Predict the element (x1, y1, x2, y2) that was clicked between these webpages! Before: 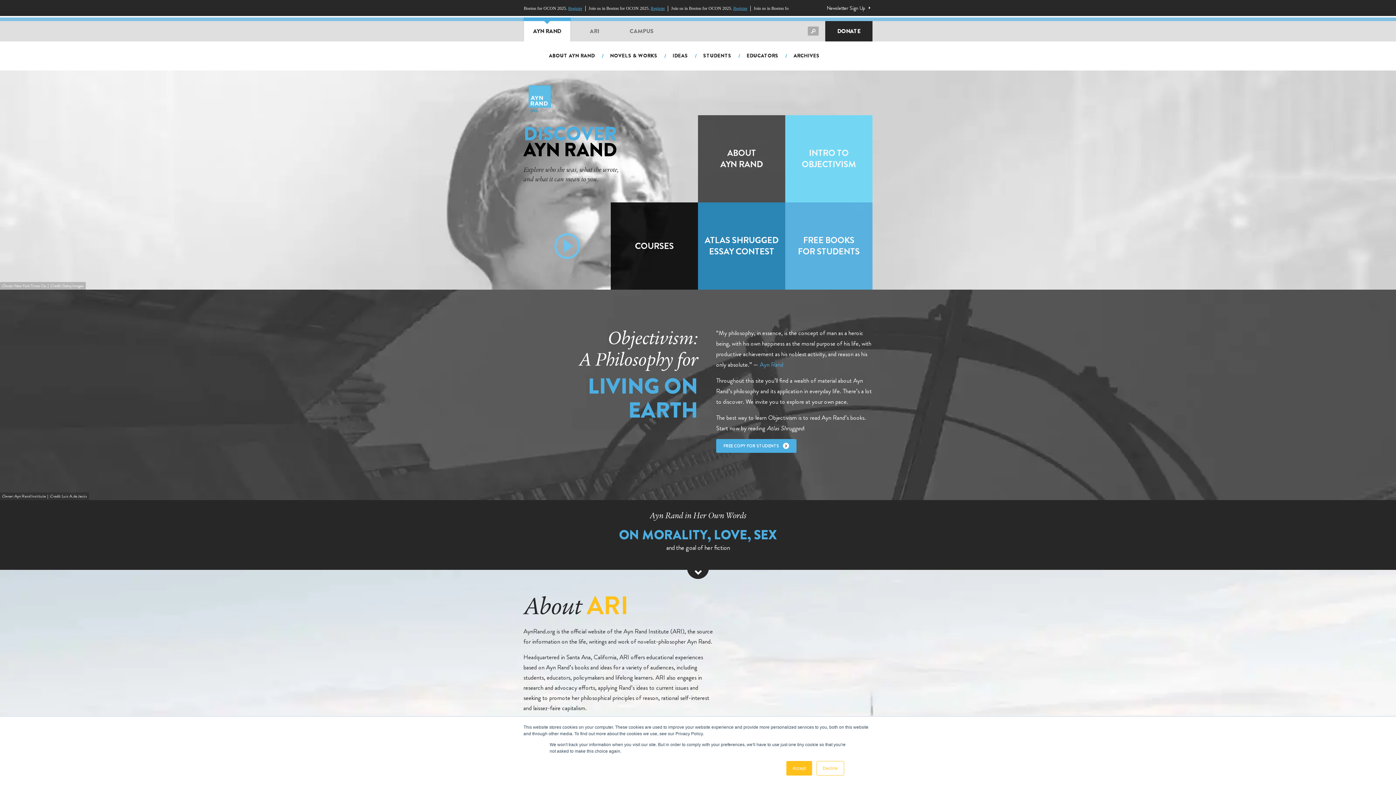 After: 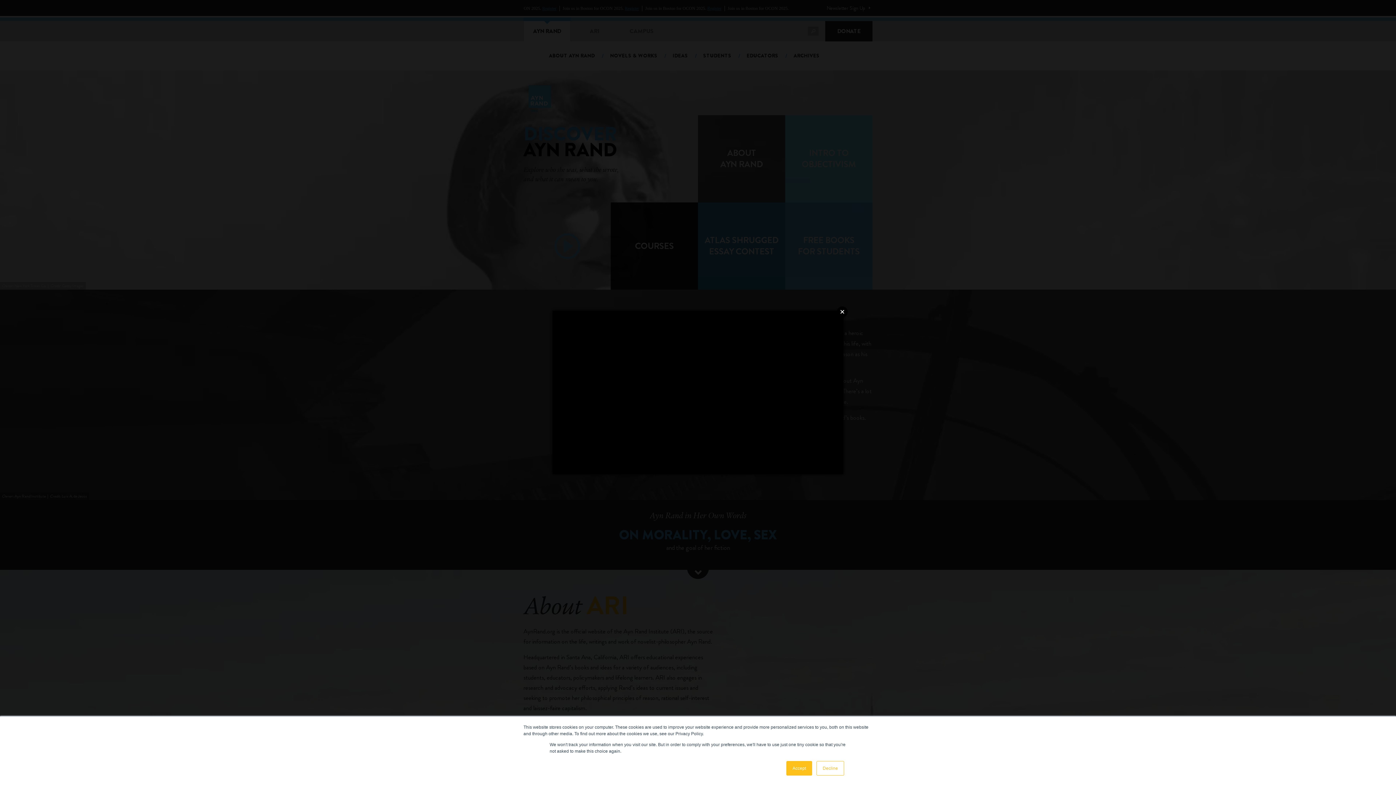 Action: bbox: (523, 202, 610, 289)